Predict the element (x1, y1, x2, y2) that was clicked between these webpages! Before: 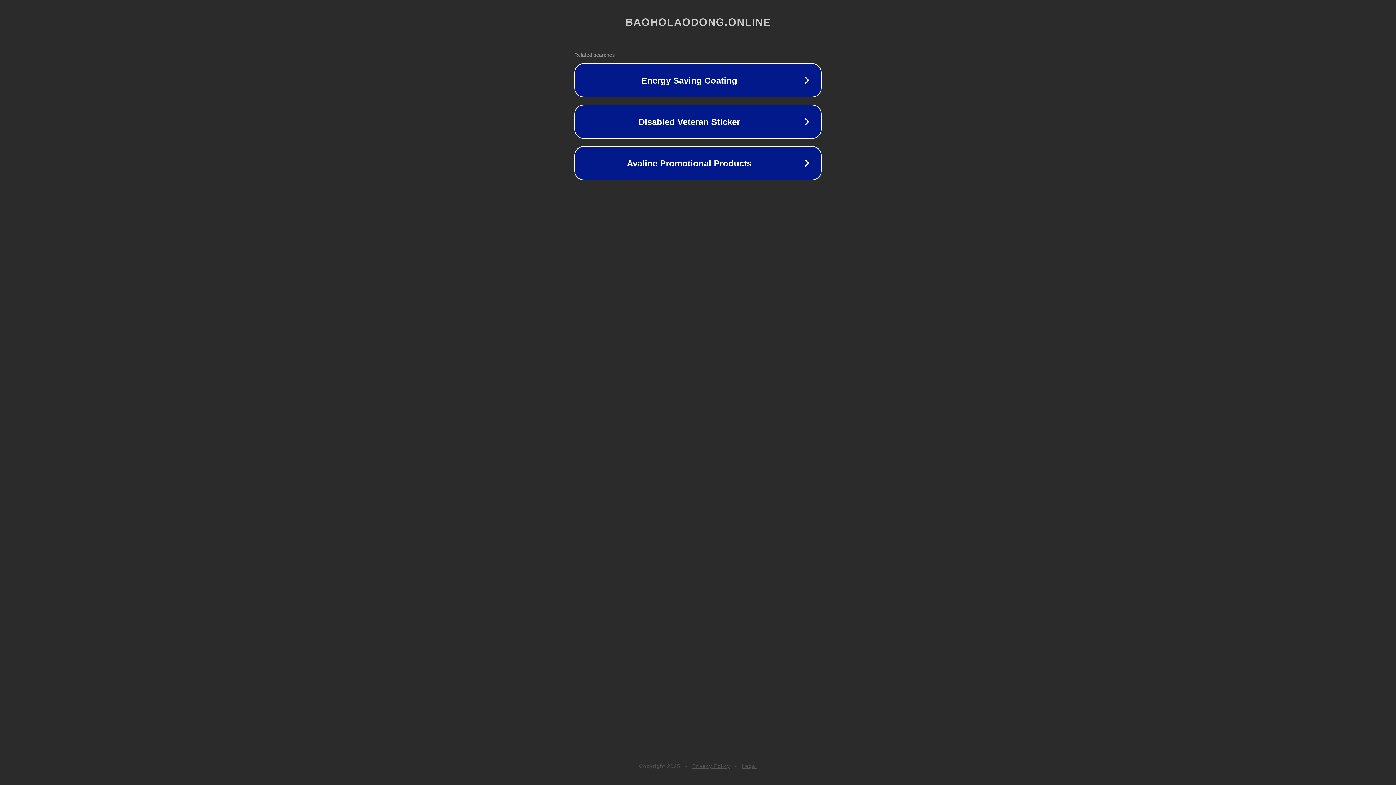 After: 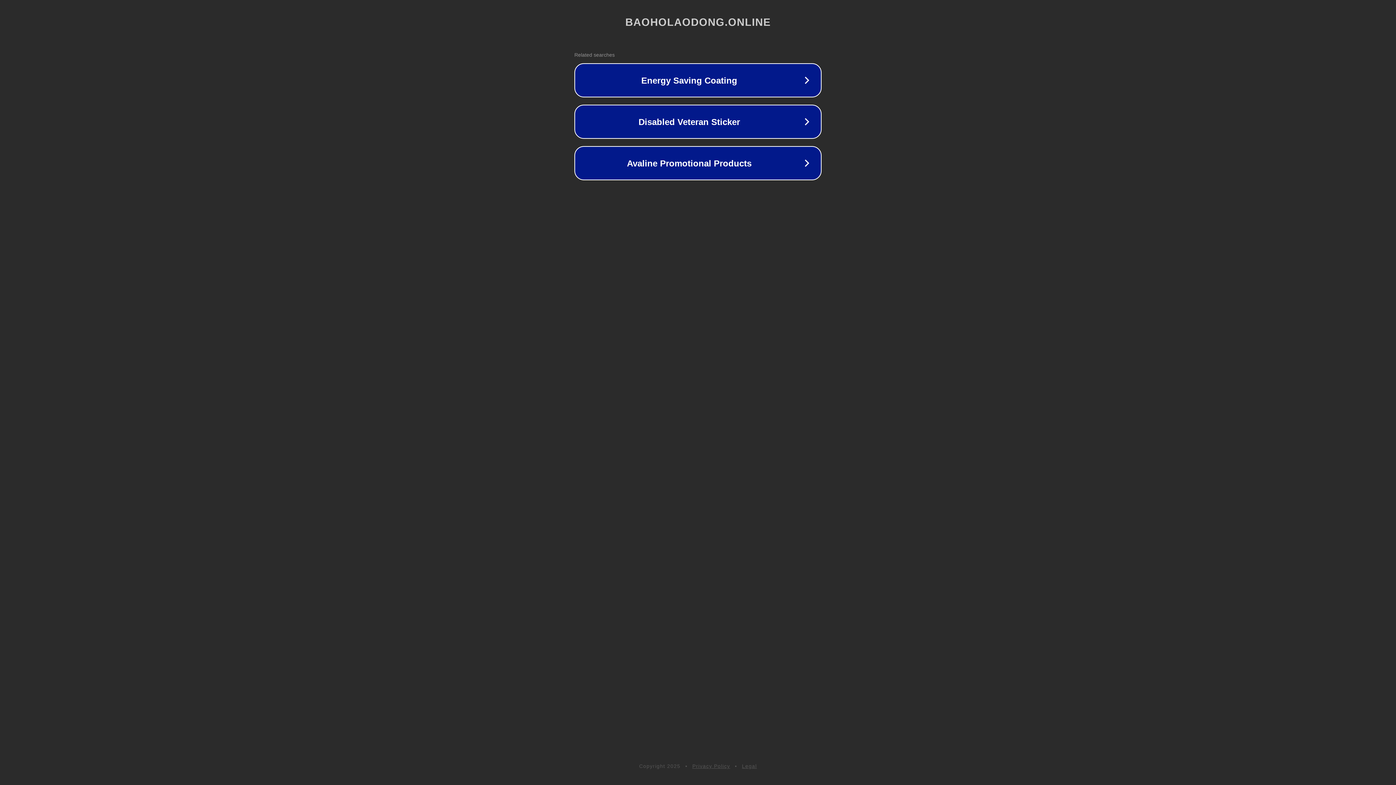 Action: bbox: (692, 763, 730, 769) label: Privacy Policy